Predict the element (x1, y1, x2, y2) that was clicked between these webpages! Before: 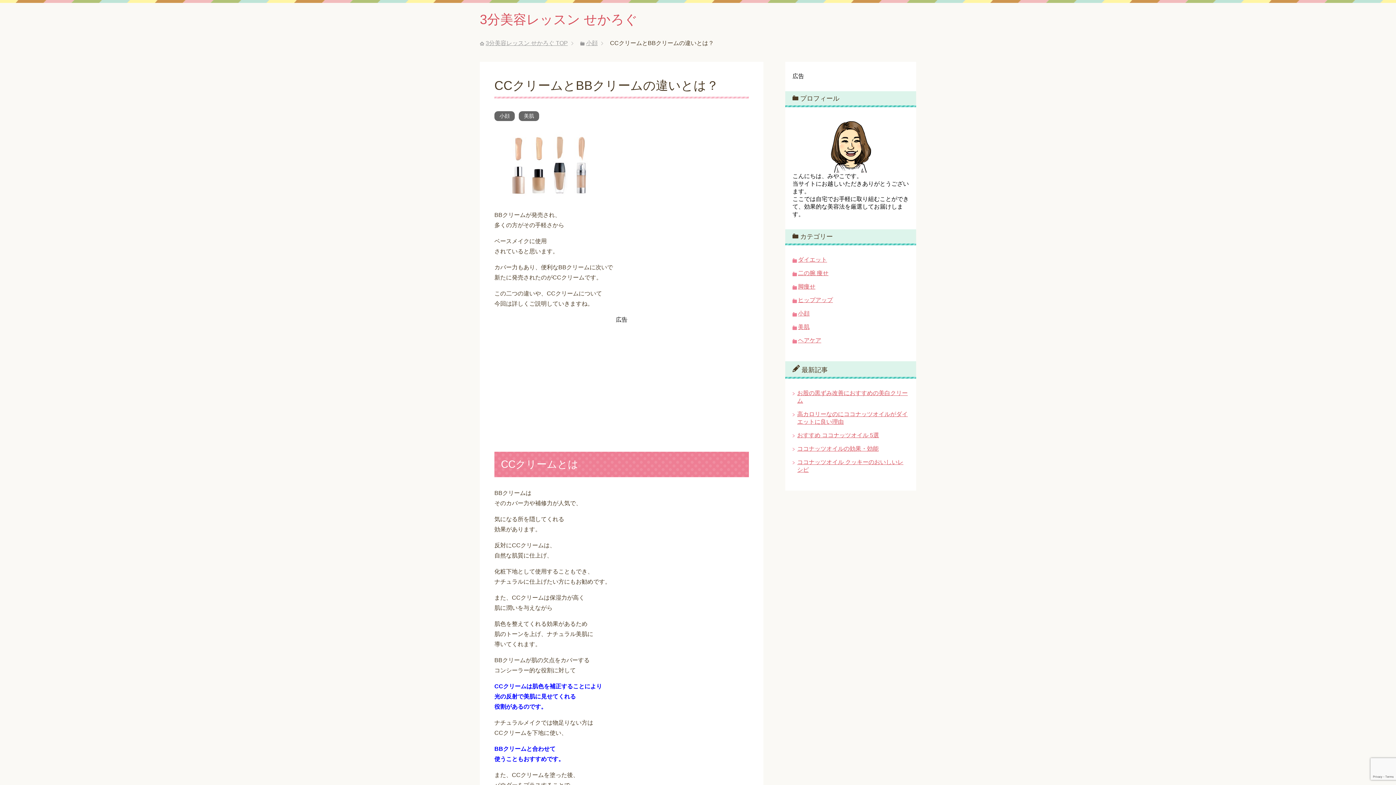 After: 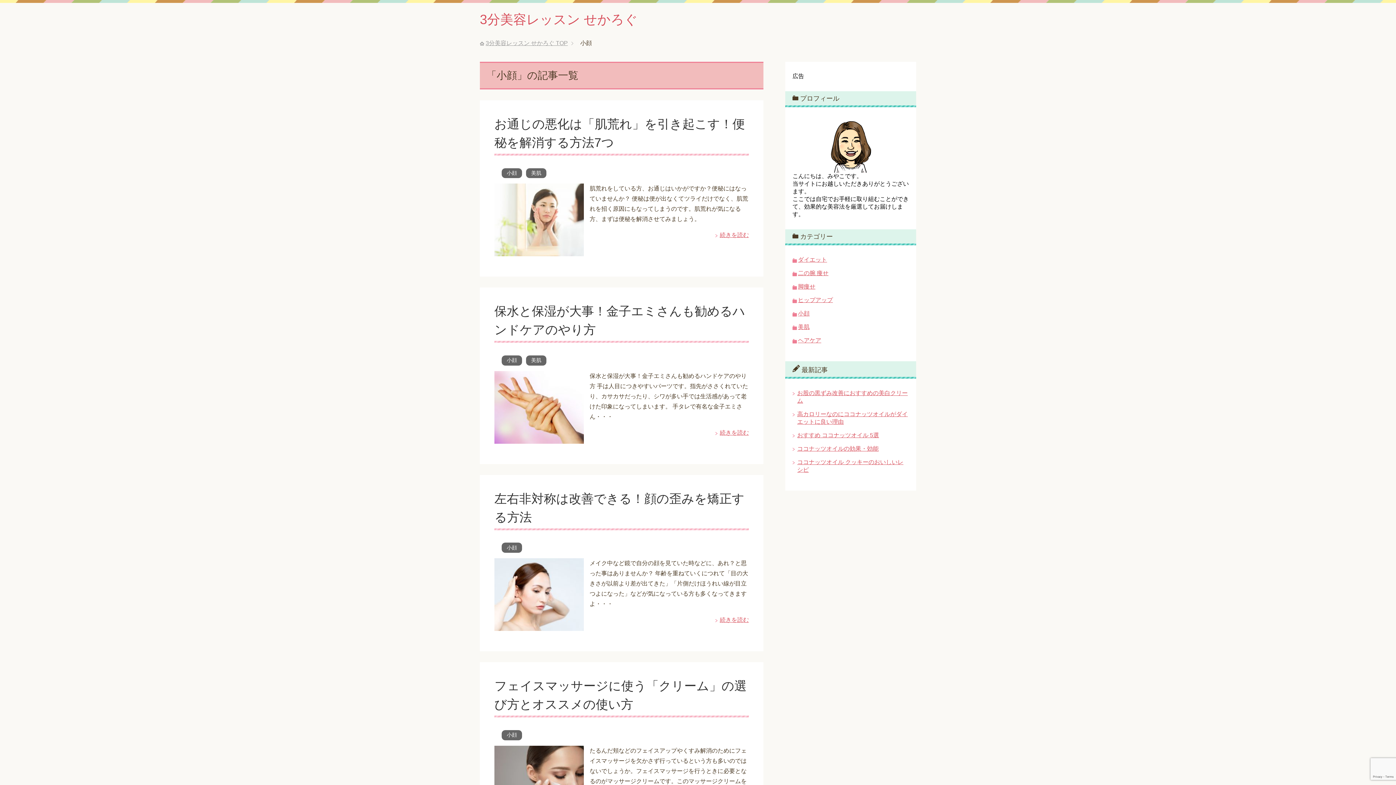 Action: label: 小顔 bbox: (497, 111, 512, 121)